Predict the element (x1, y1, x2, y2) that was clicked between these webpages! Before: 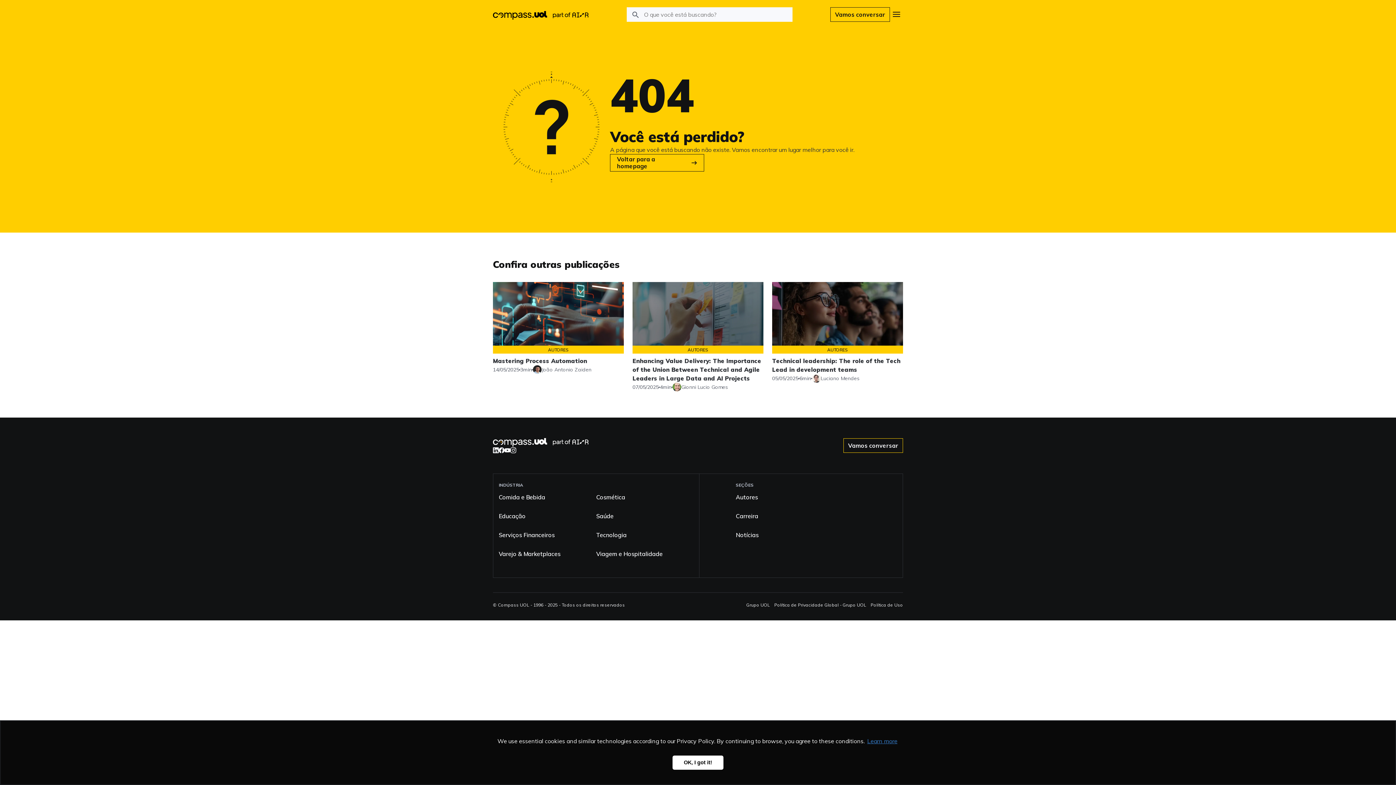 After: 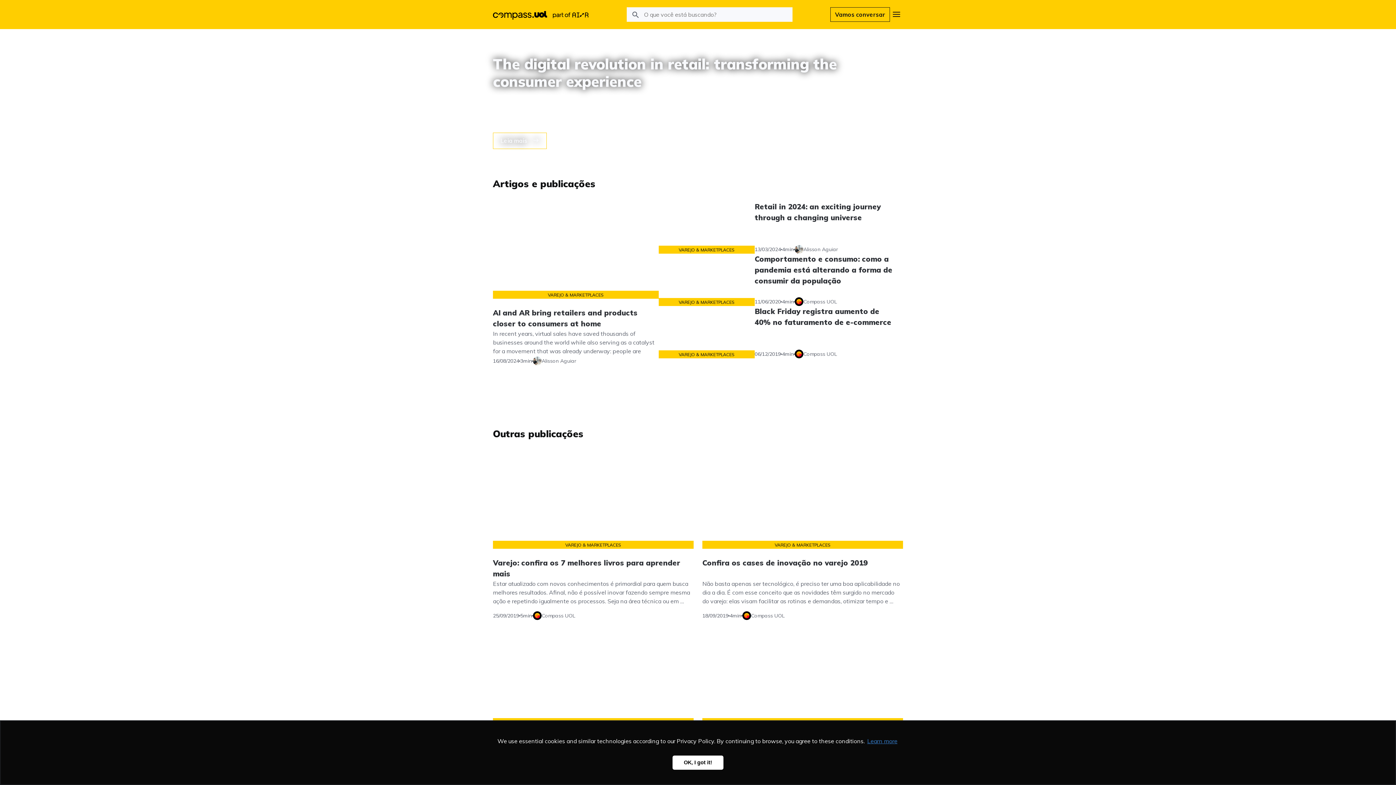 Action: bbox: (498, 550, 560, 557) label: Varejo & Marketplaces